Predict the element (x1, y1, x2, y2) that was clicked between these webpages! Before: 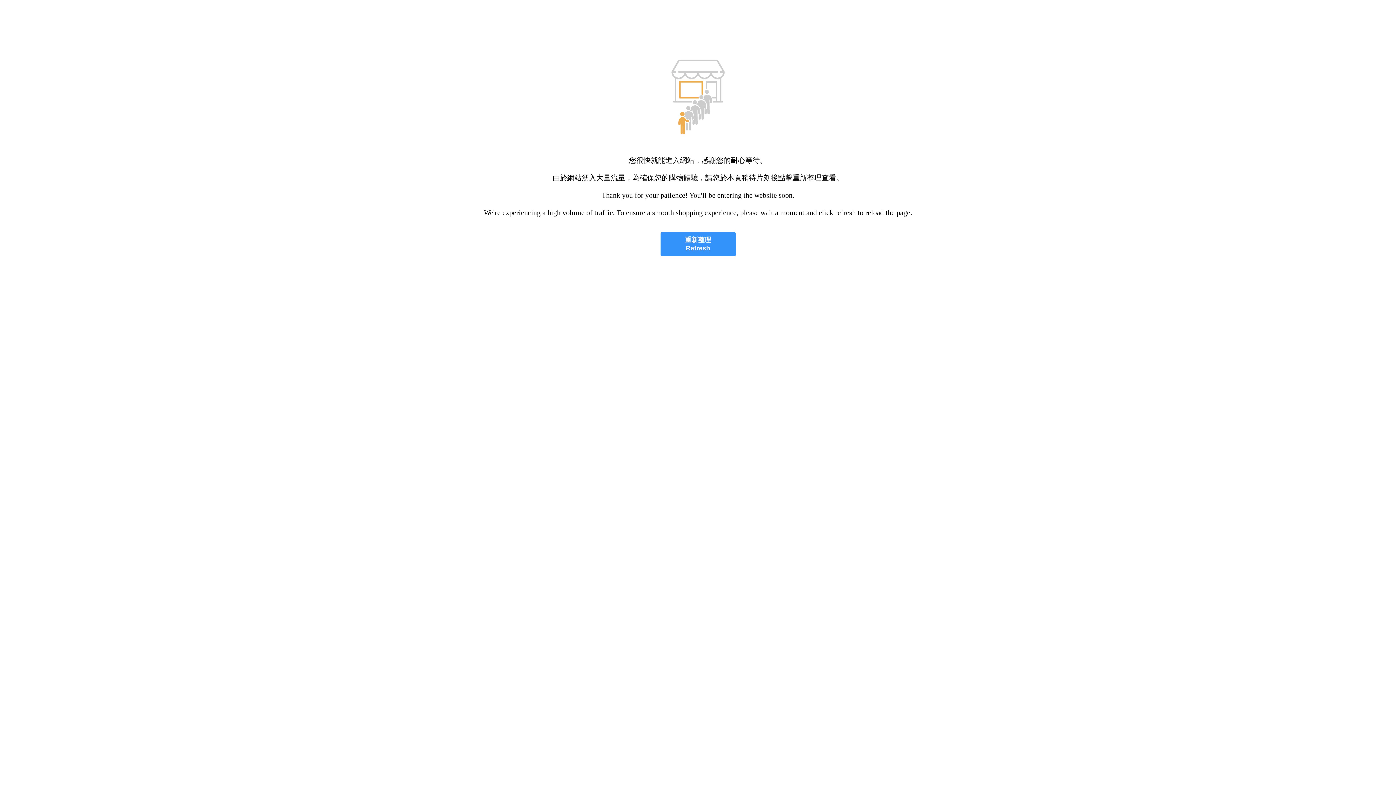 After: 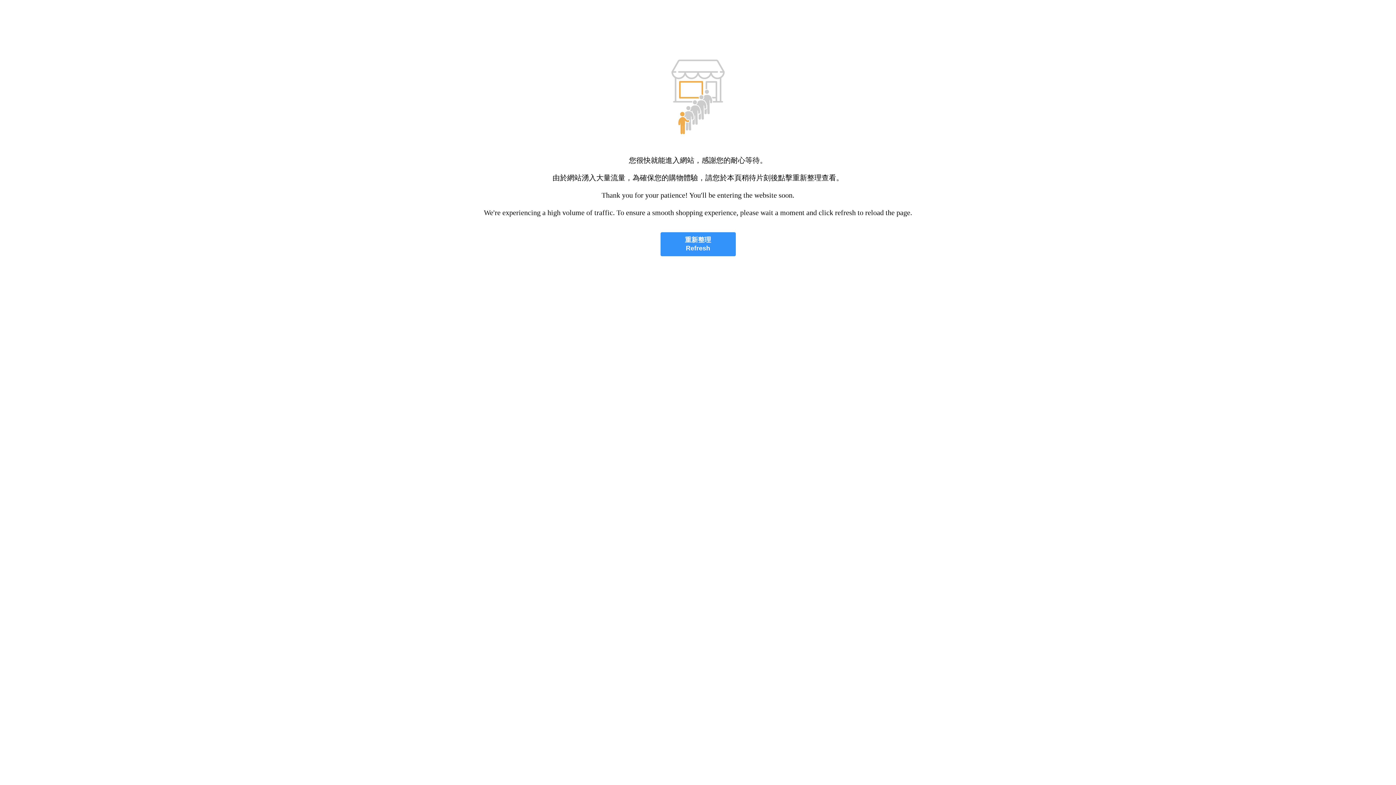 Action: label: 重新整理
Refresh bbox: (660, 232, 735, 256)